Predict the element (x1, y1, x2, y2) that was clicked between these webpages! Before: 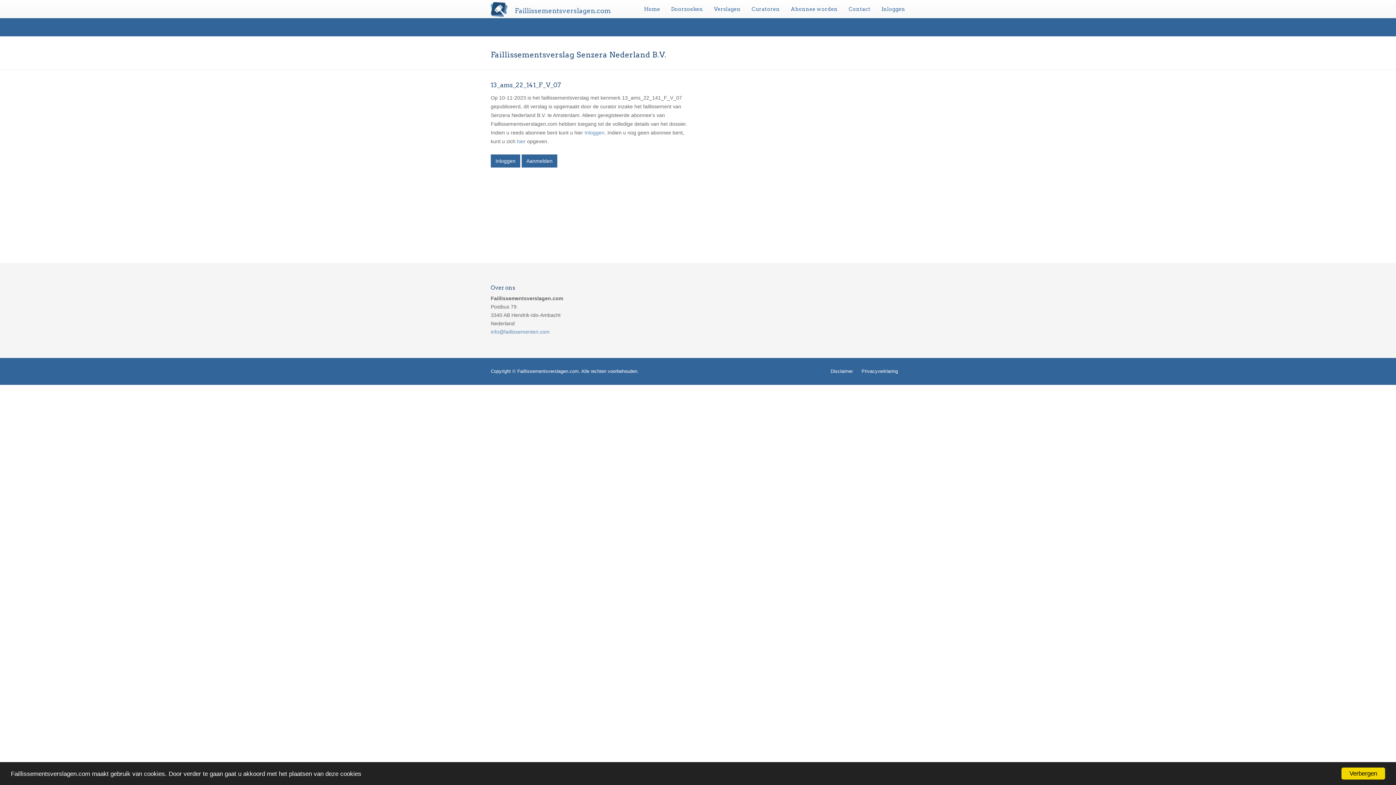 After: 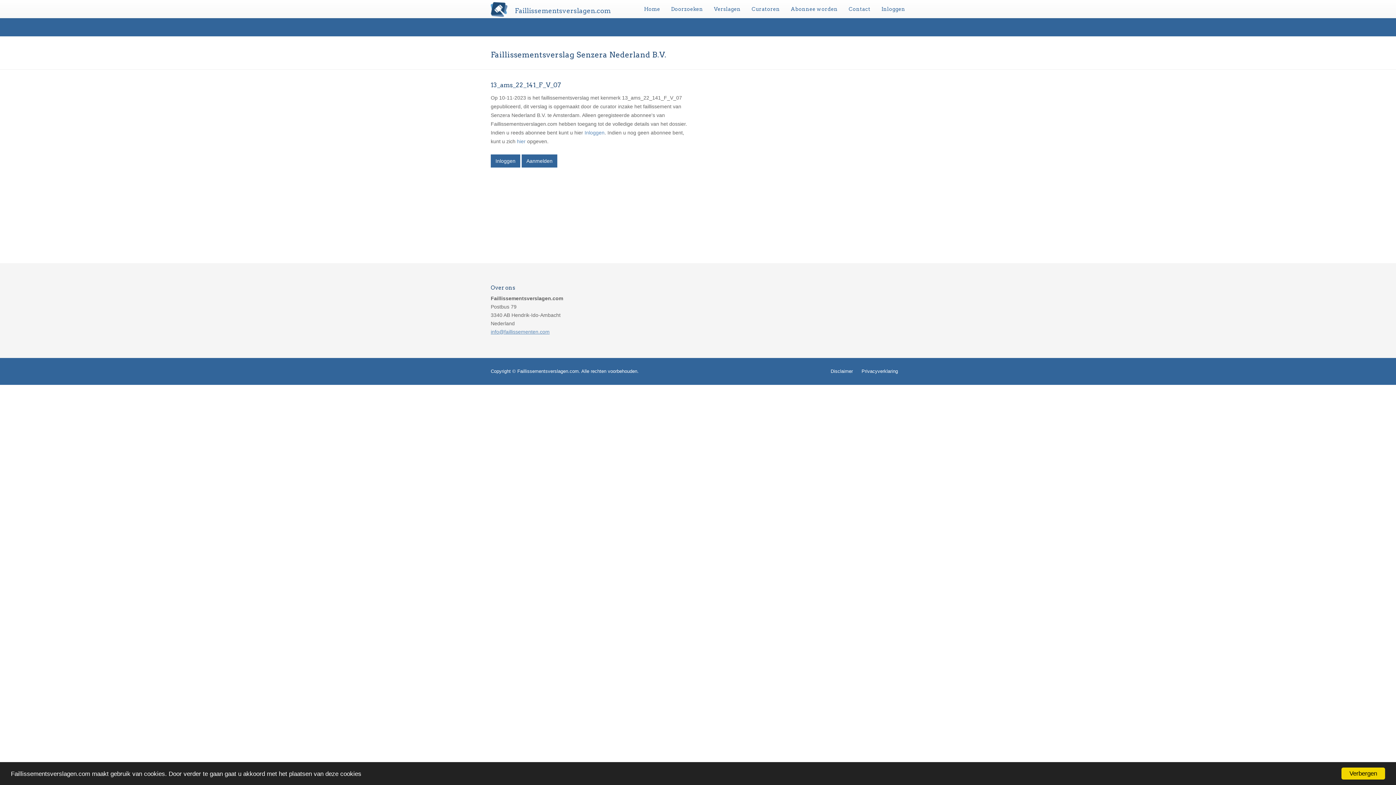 Action: bbox: (490, 329, 549, 334) label: info@faillissementen.com